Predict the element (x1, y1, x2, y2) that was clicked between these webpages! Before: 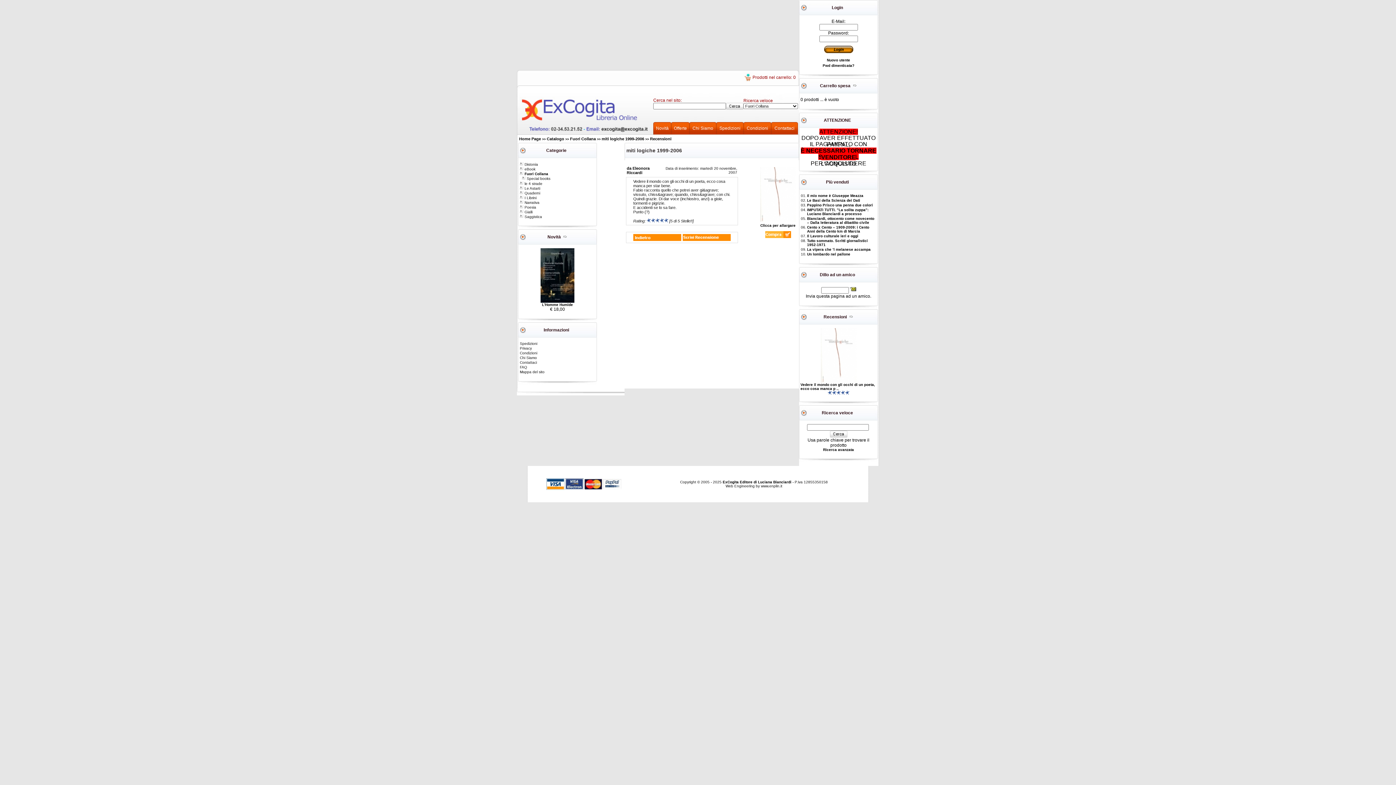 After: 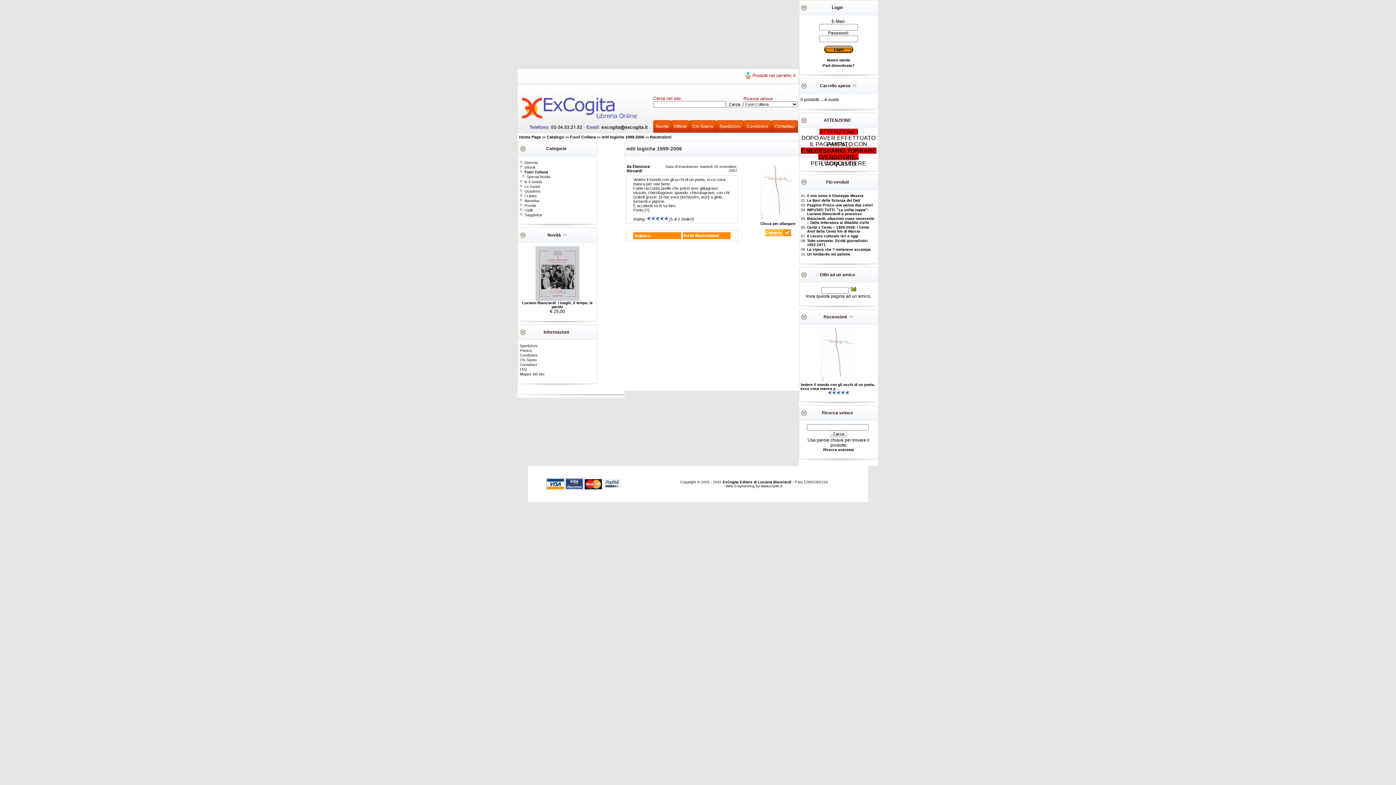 Action: bbox: (820, 379, 856, 383)